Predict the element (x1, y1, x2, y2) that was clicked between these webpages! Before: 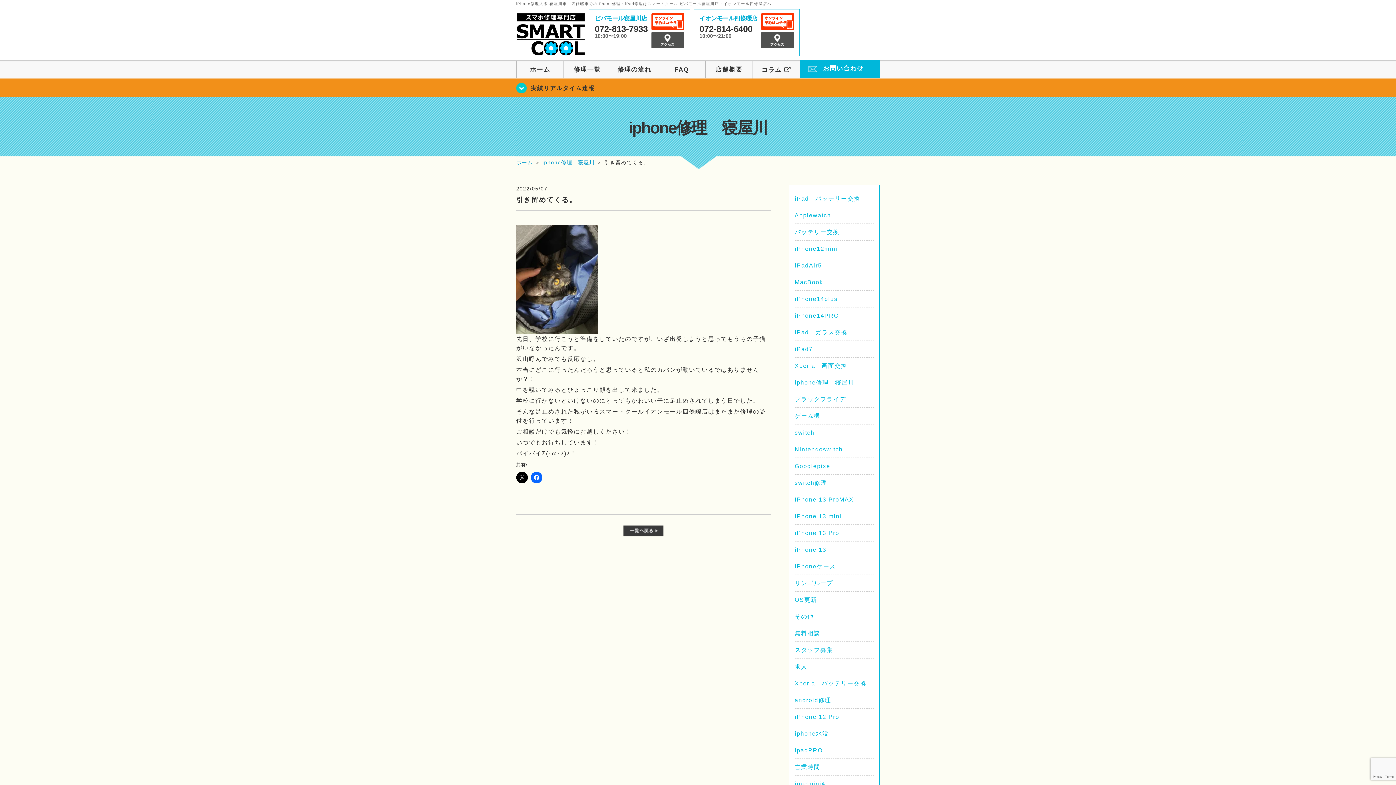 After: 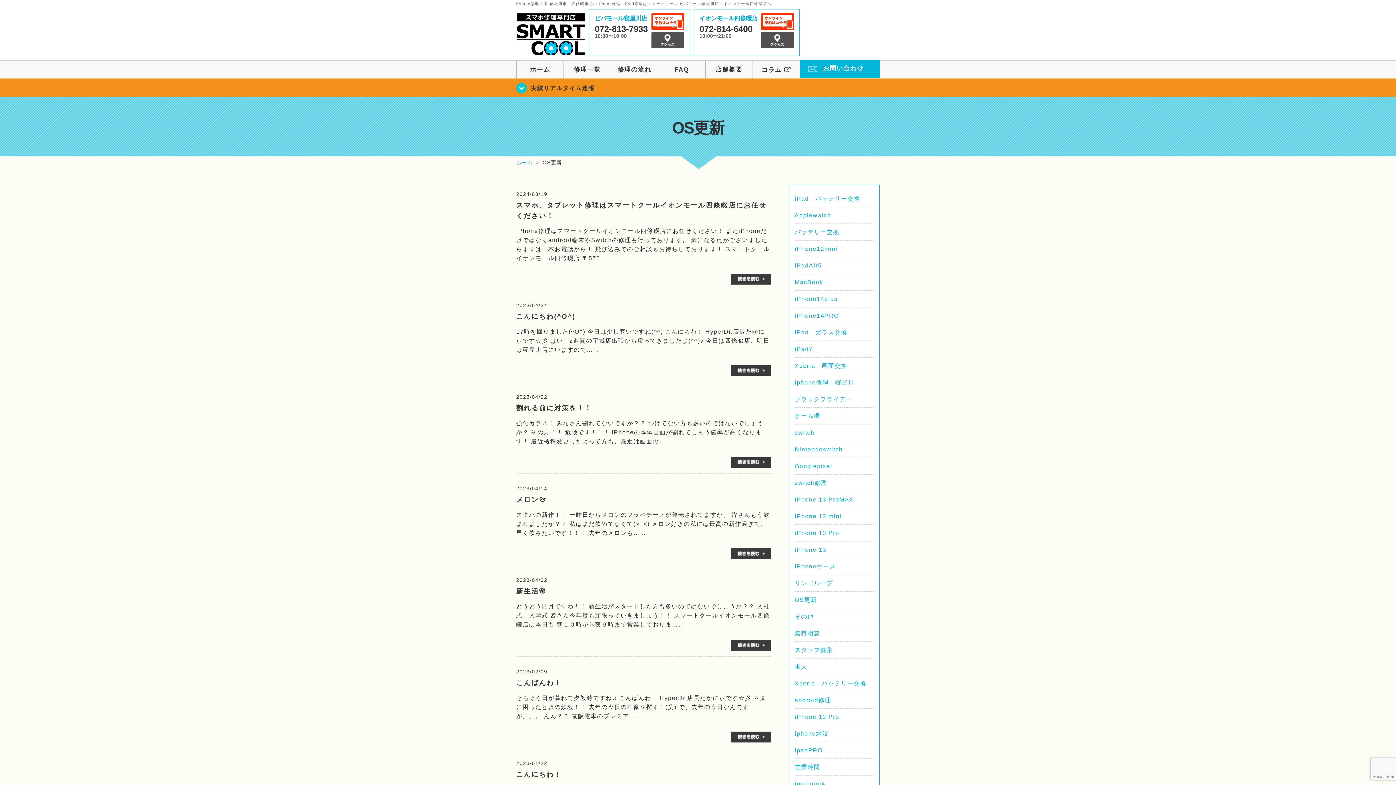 Action: bbox: (794, 597, 817, 603) label: OS更新